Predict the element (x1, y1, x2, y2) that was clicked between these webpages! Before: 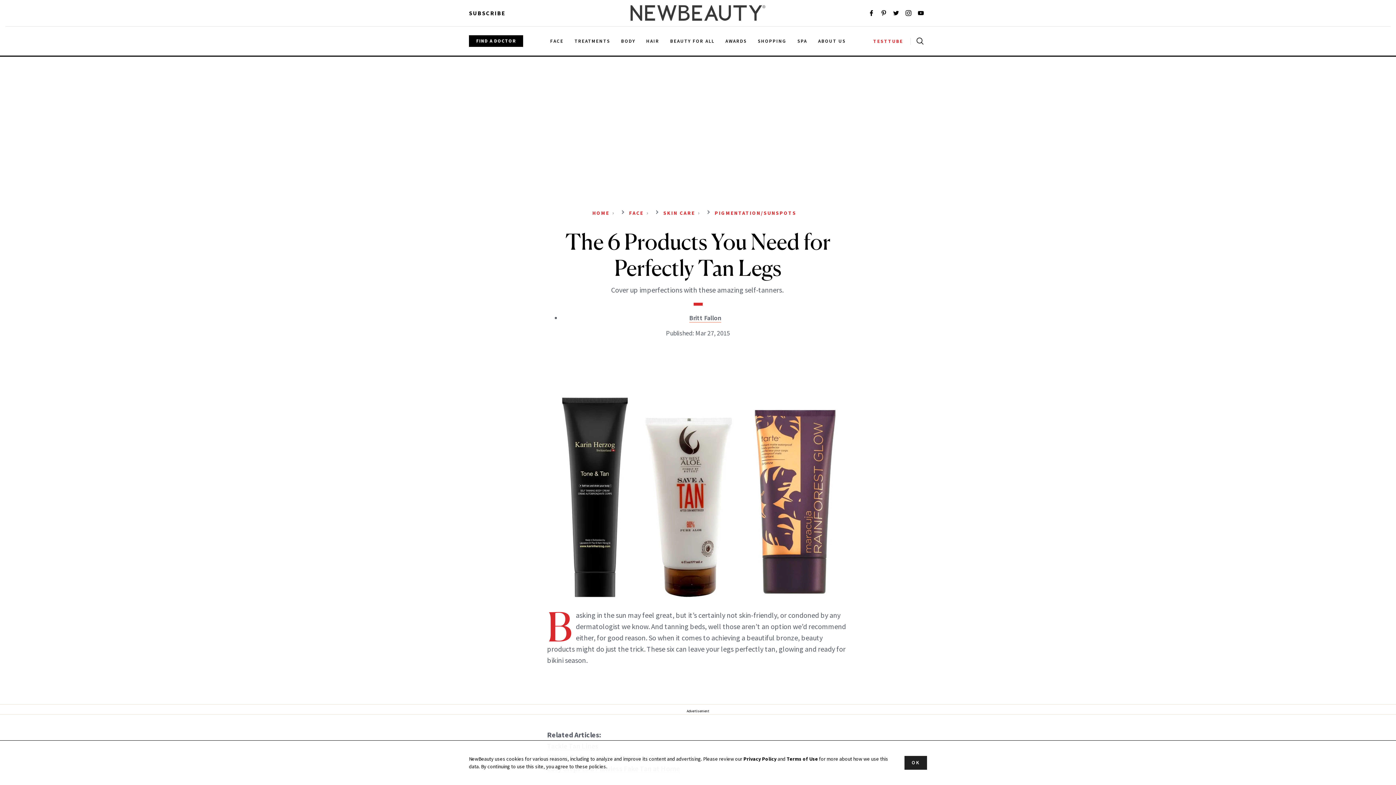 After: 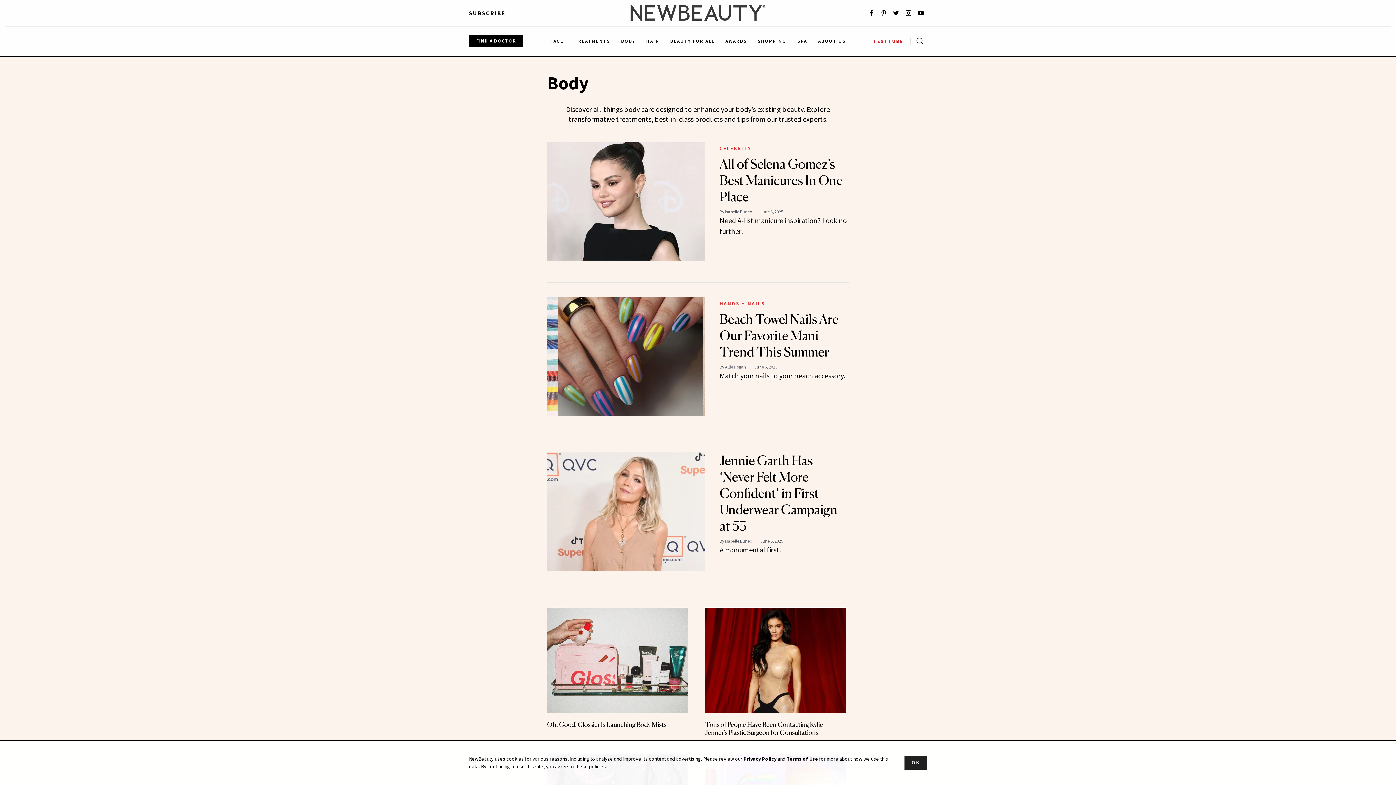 Action: bbox: (615, 30, 640, 51) label: BODY